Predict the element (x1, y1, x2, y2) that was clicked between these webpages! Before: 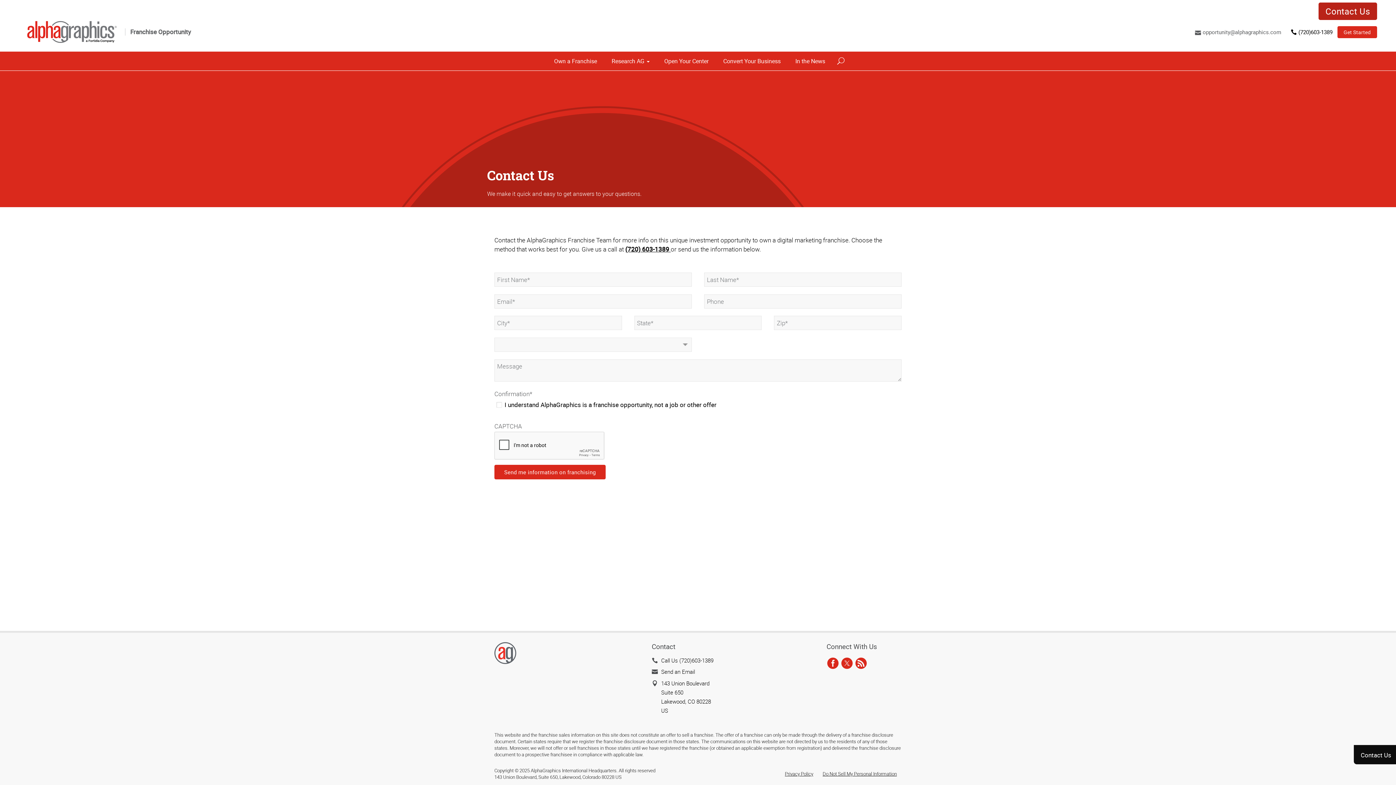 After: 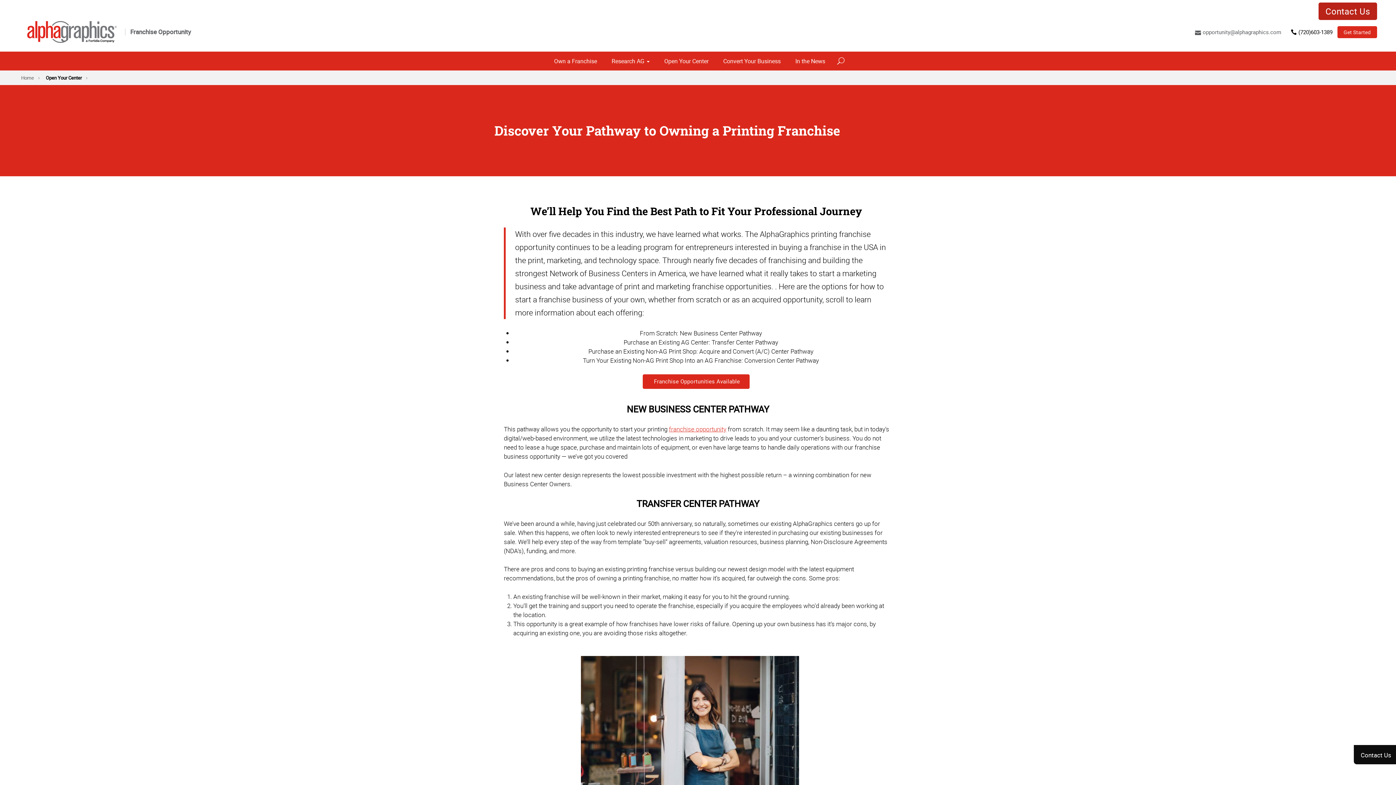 Action: bbox: (659, 51, 713, 70) label: Open Your Center